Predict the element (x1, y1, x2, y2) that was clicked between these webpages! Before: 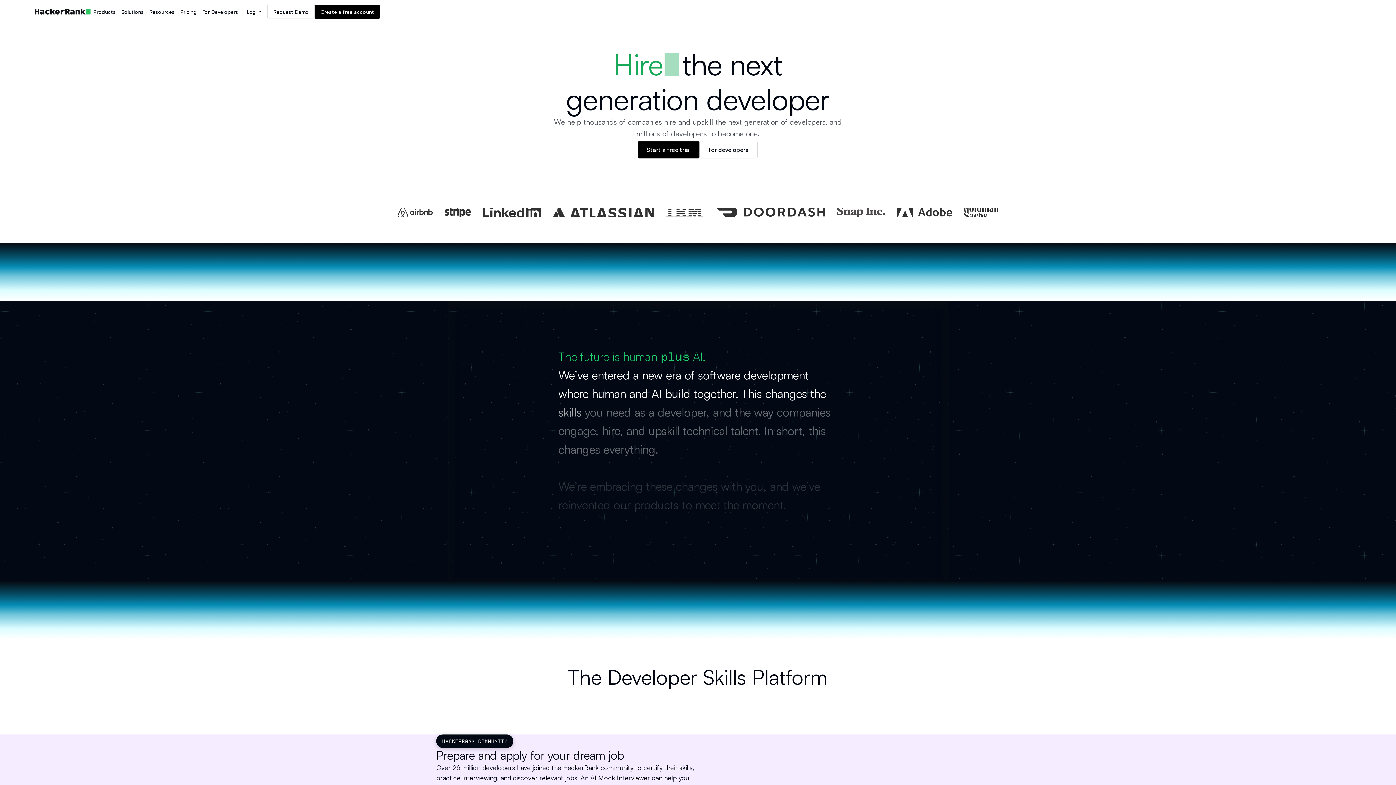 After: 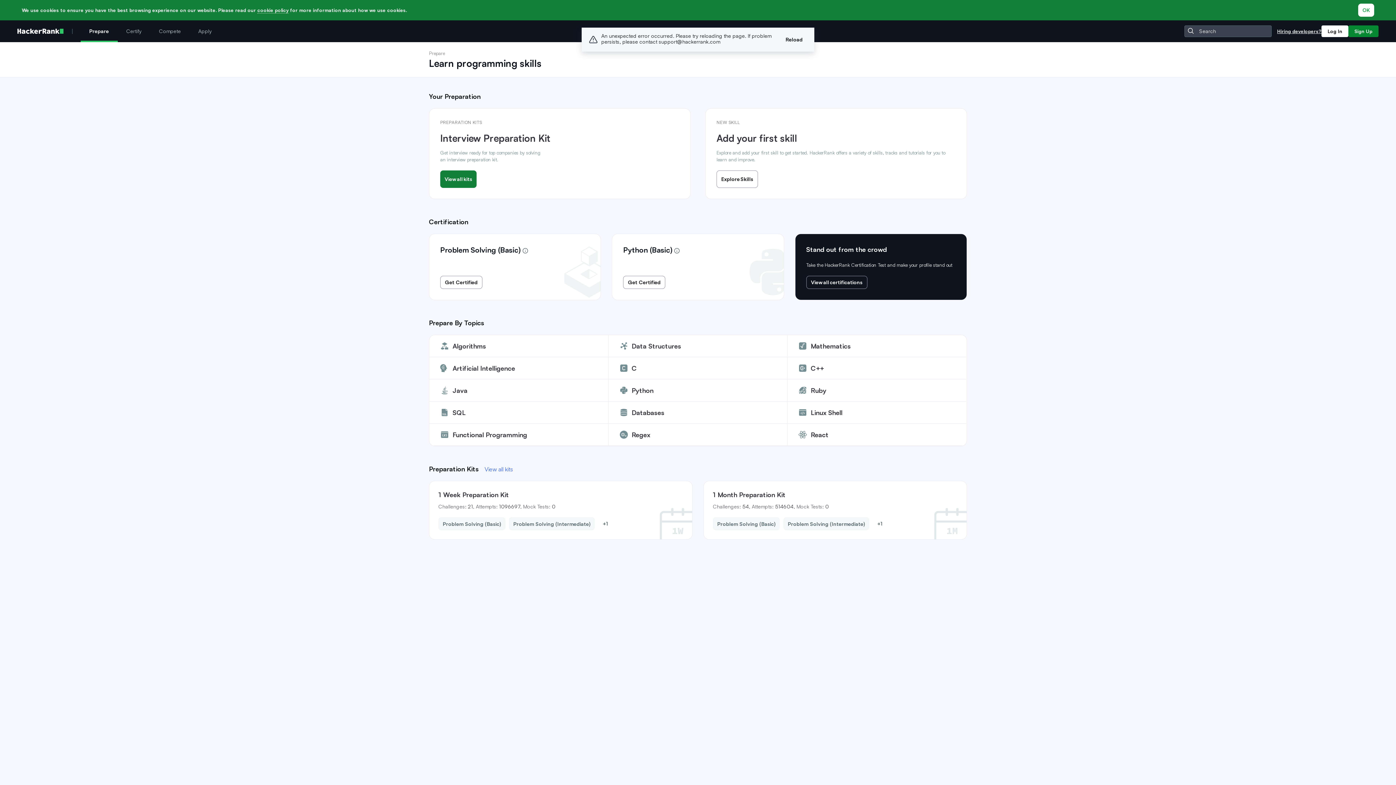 Action: label: For Developers bbox: (201, 6, 239, 16)